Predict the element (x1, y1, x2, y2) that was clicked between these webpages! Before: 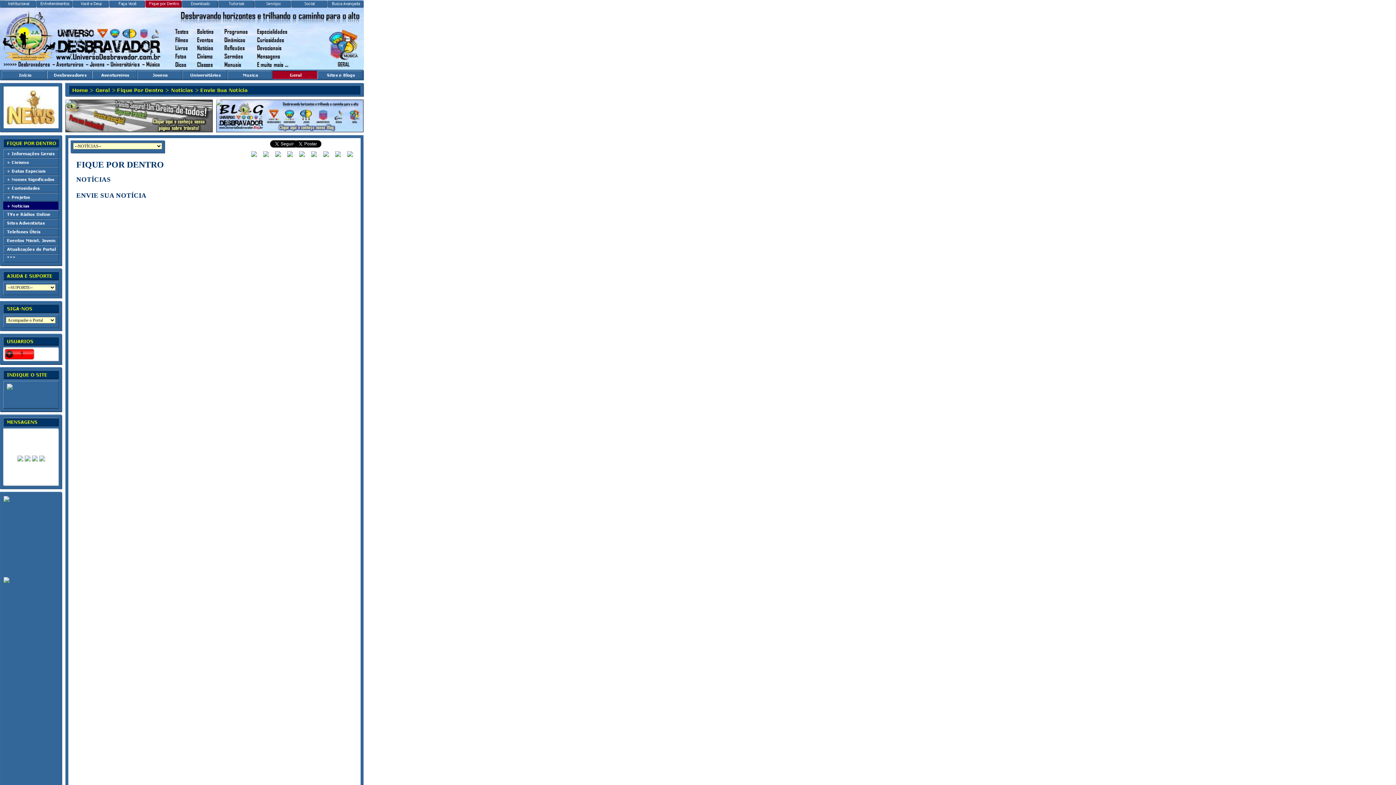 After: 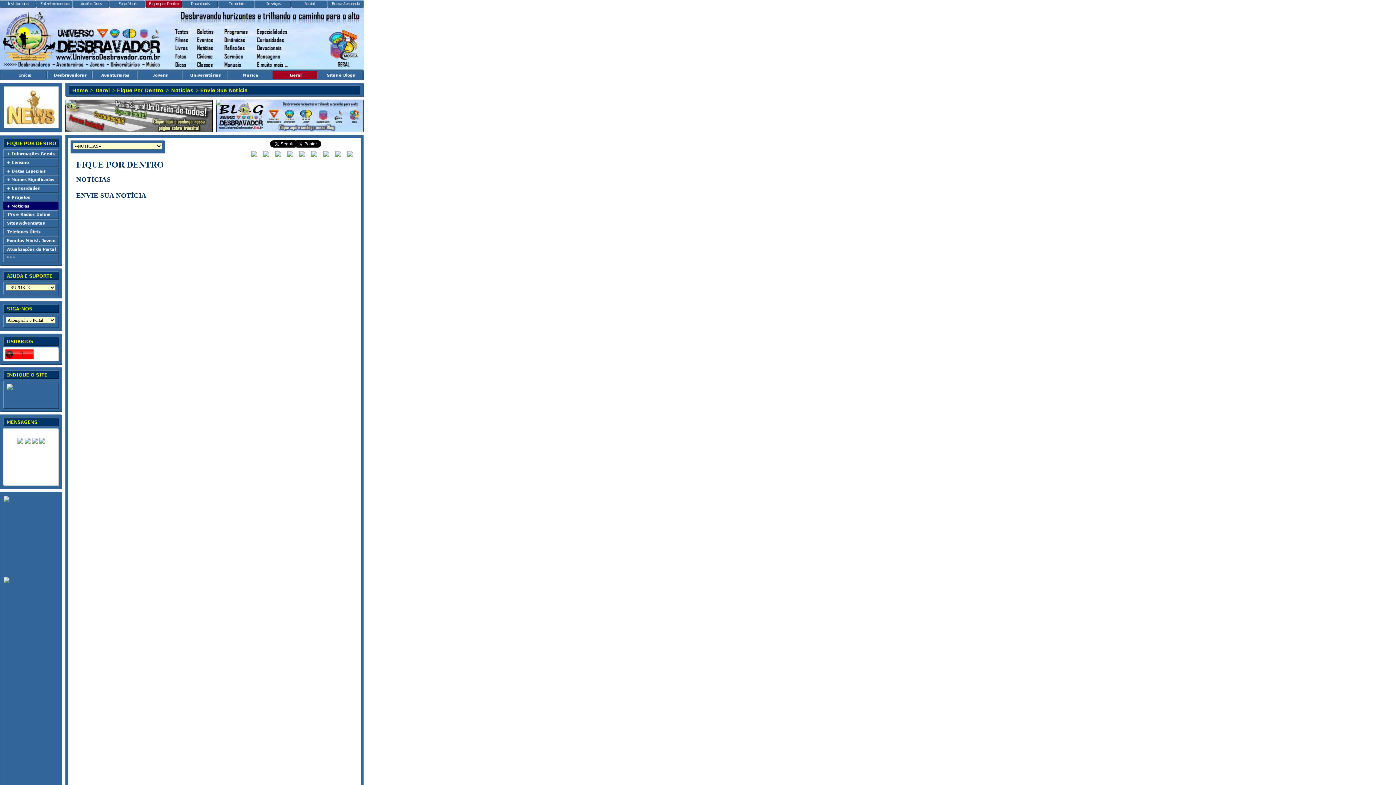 Action: bbox: (216, 100, 222, 106)